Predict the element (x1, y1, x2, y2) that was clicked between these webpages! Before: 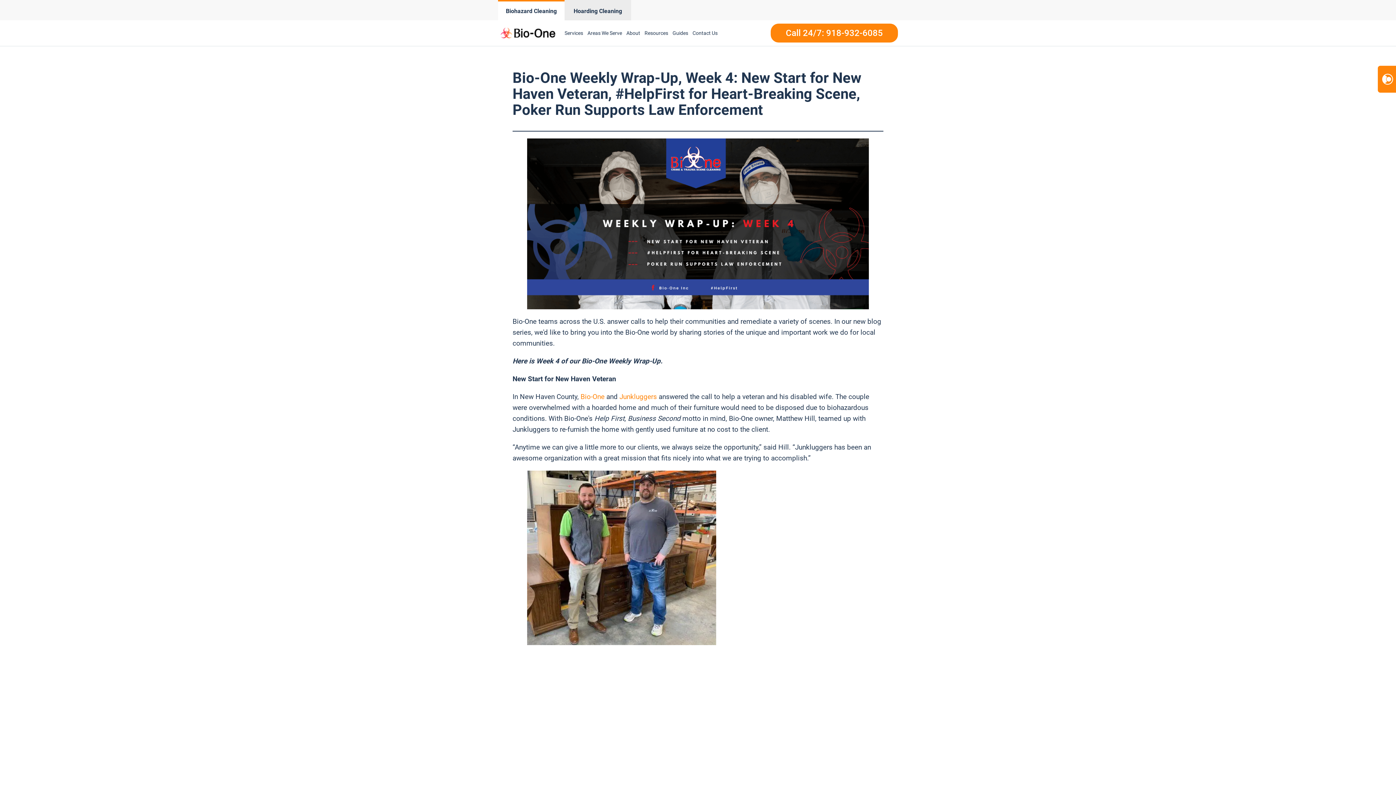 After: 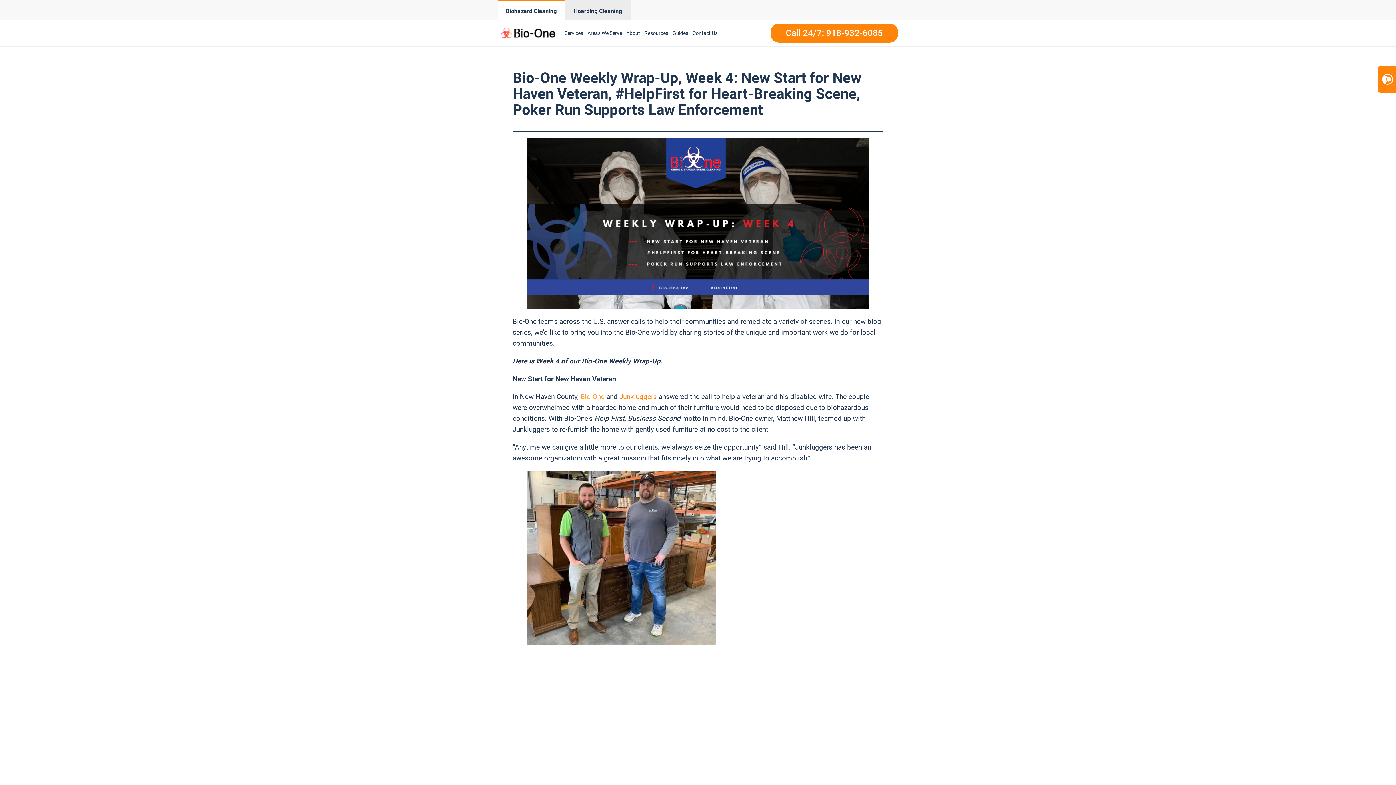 Action: label: Bio-One bbox: (580, 392, 604, 400)